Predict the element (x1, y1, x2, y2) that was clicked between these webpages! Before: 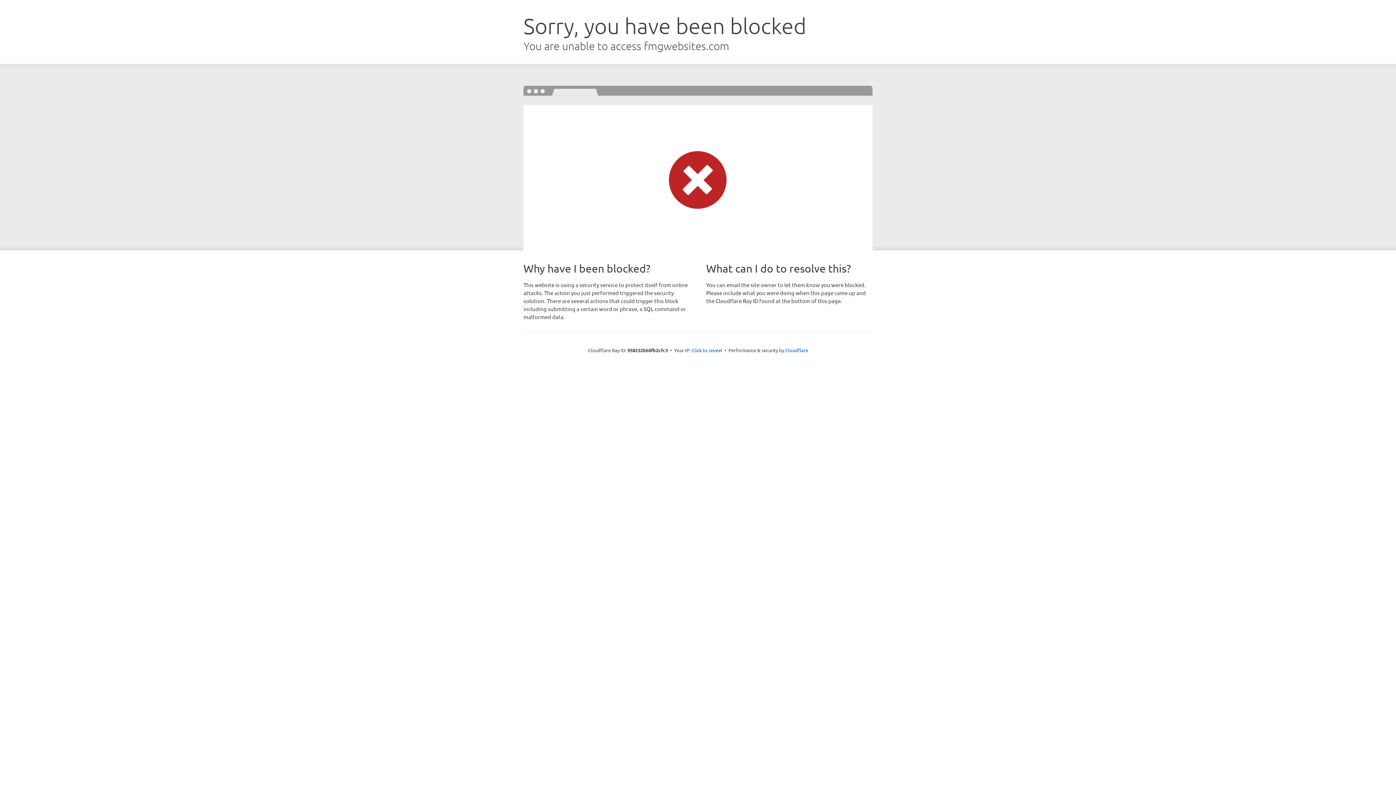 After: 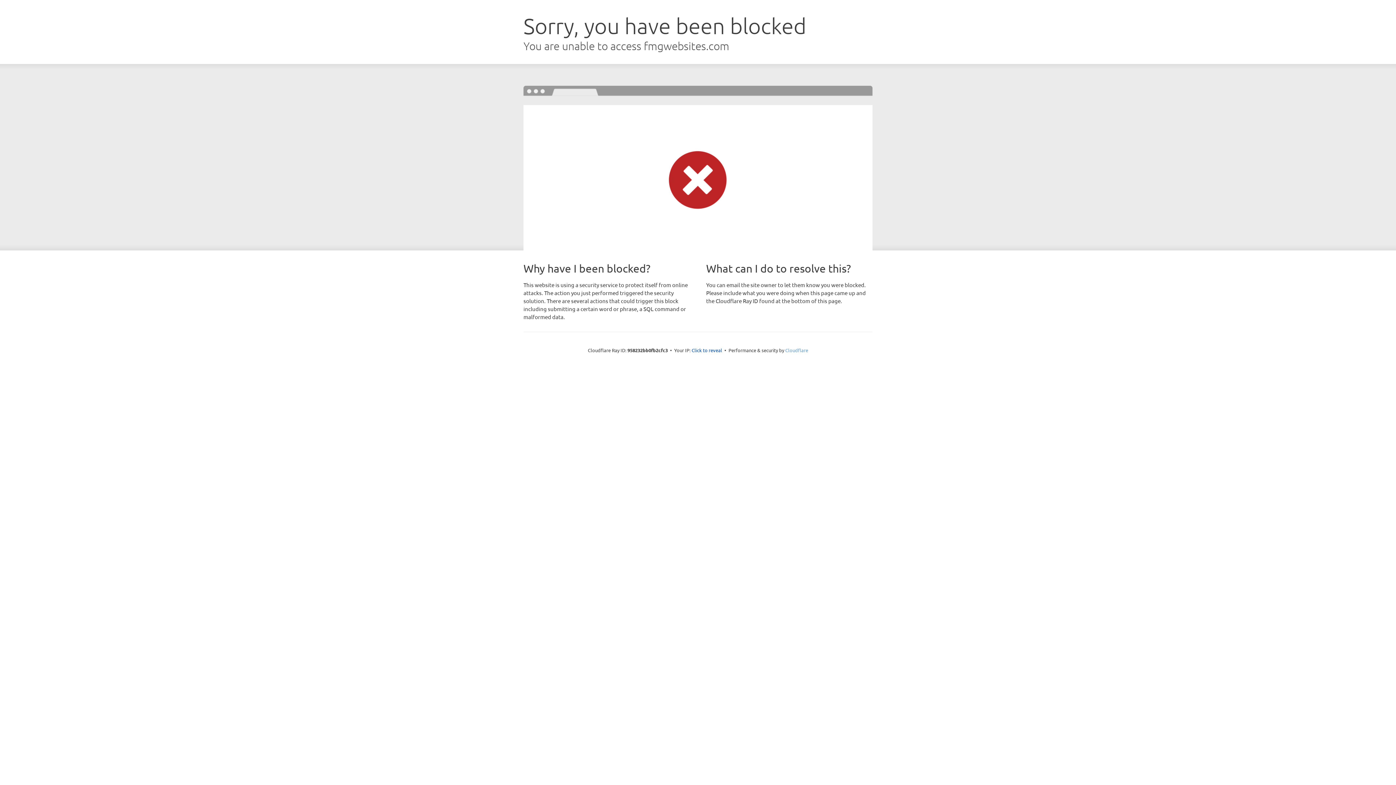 Action: bbox: (785, 347, 808, 353) label: Cloudflare